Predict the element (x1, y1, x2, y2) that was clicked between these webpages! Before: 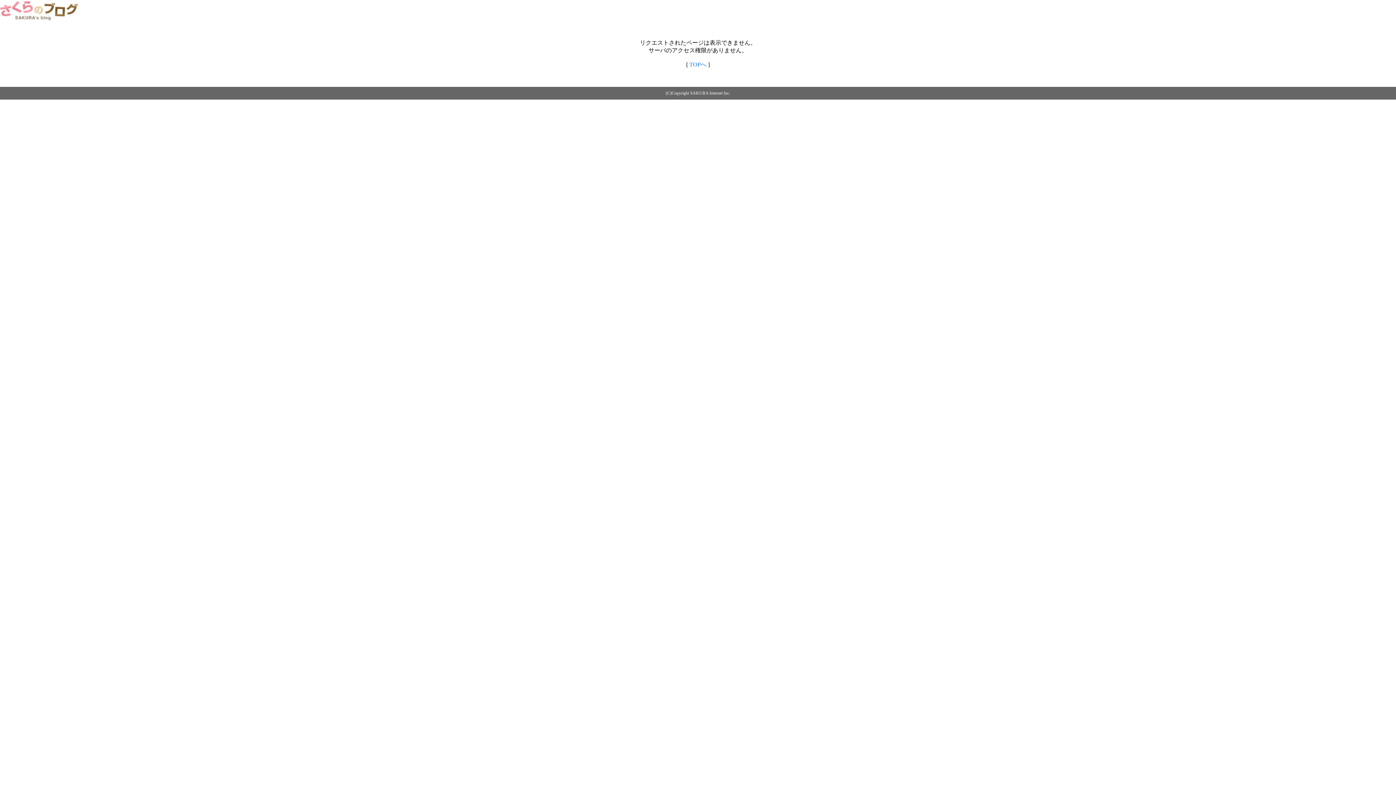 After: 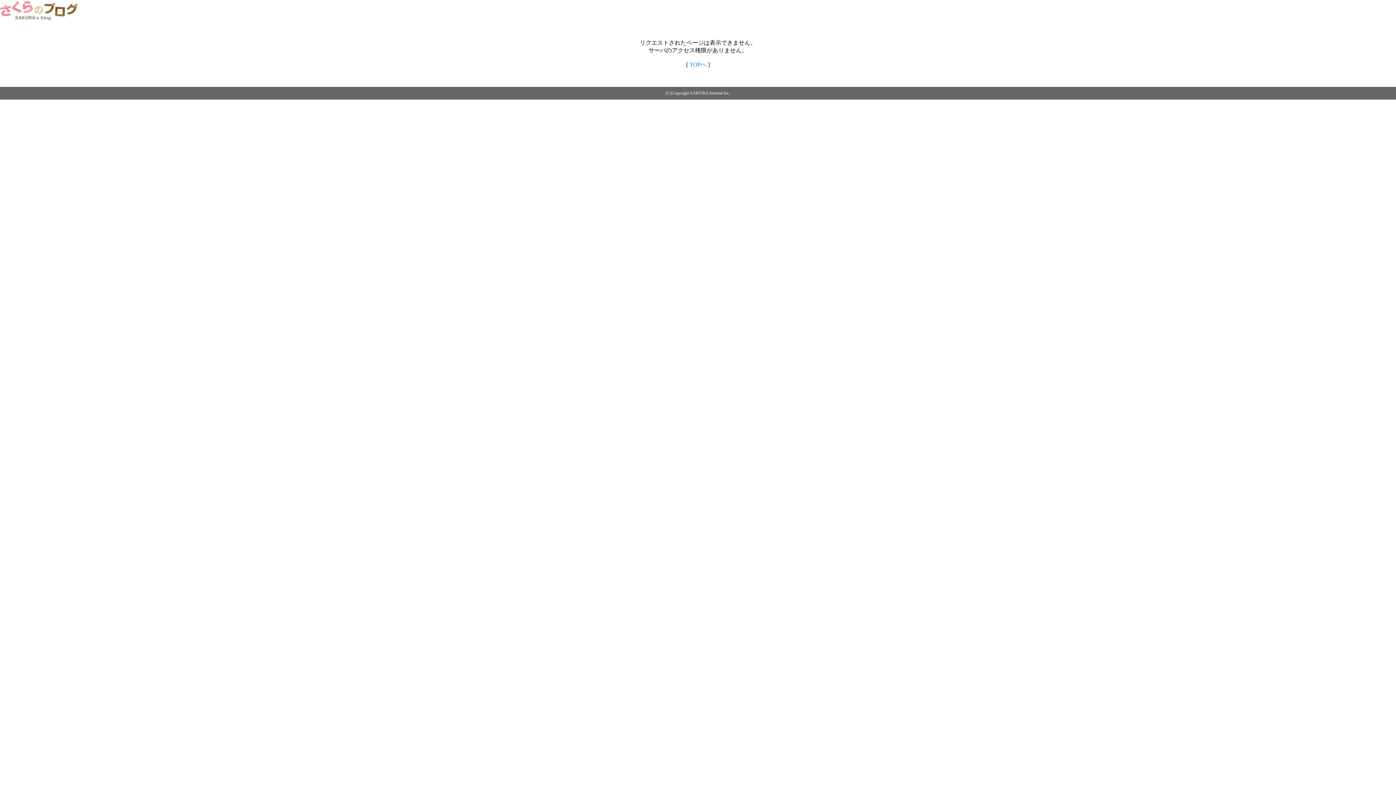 Action: label: TOPへ bbox: (689, 61, 706, 67)